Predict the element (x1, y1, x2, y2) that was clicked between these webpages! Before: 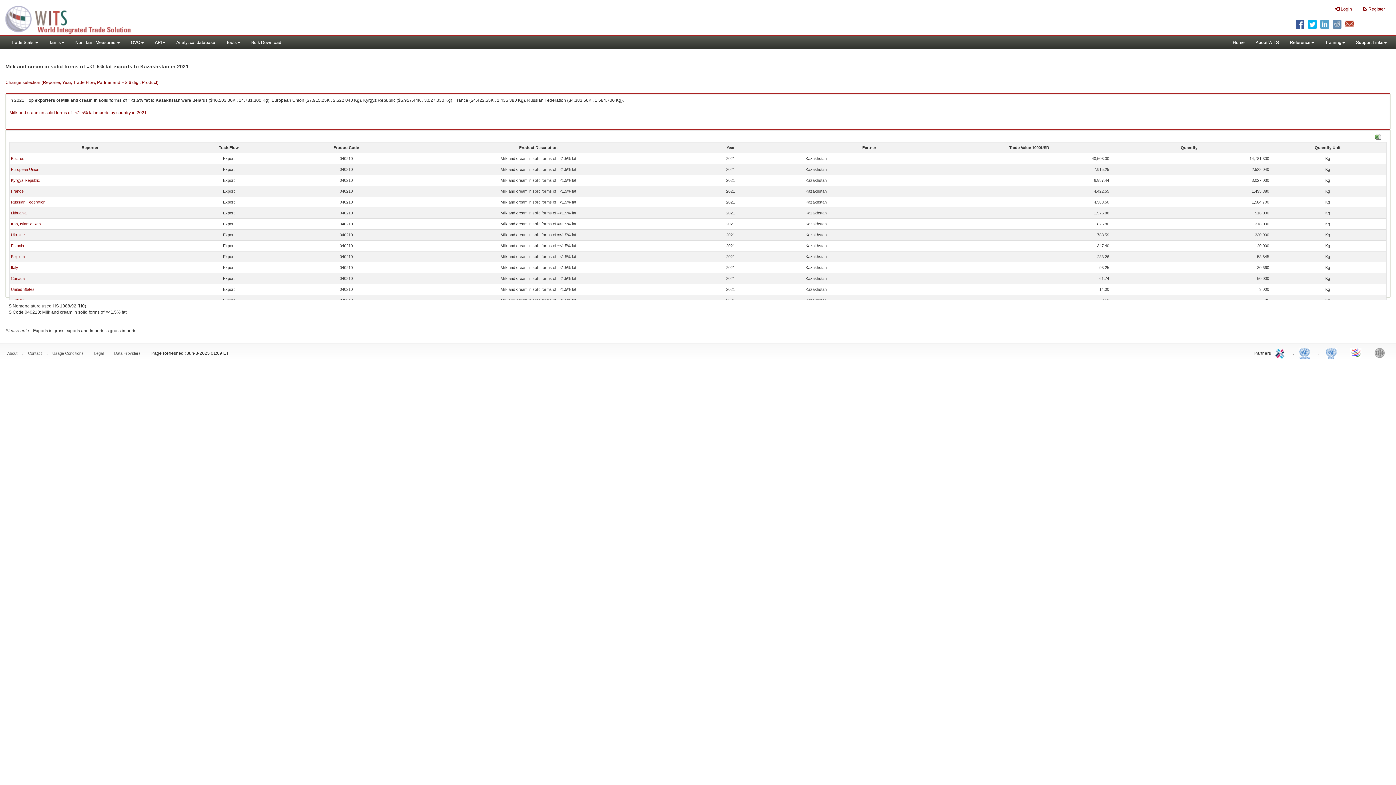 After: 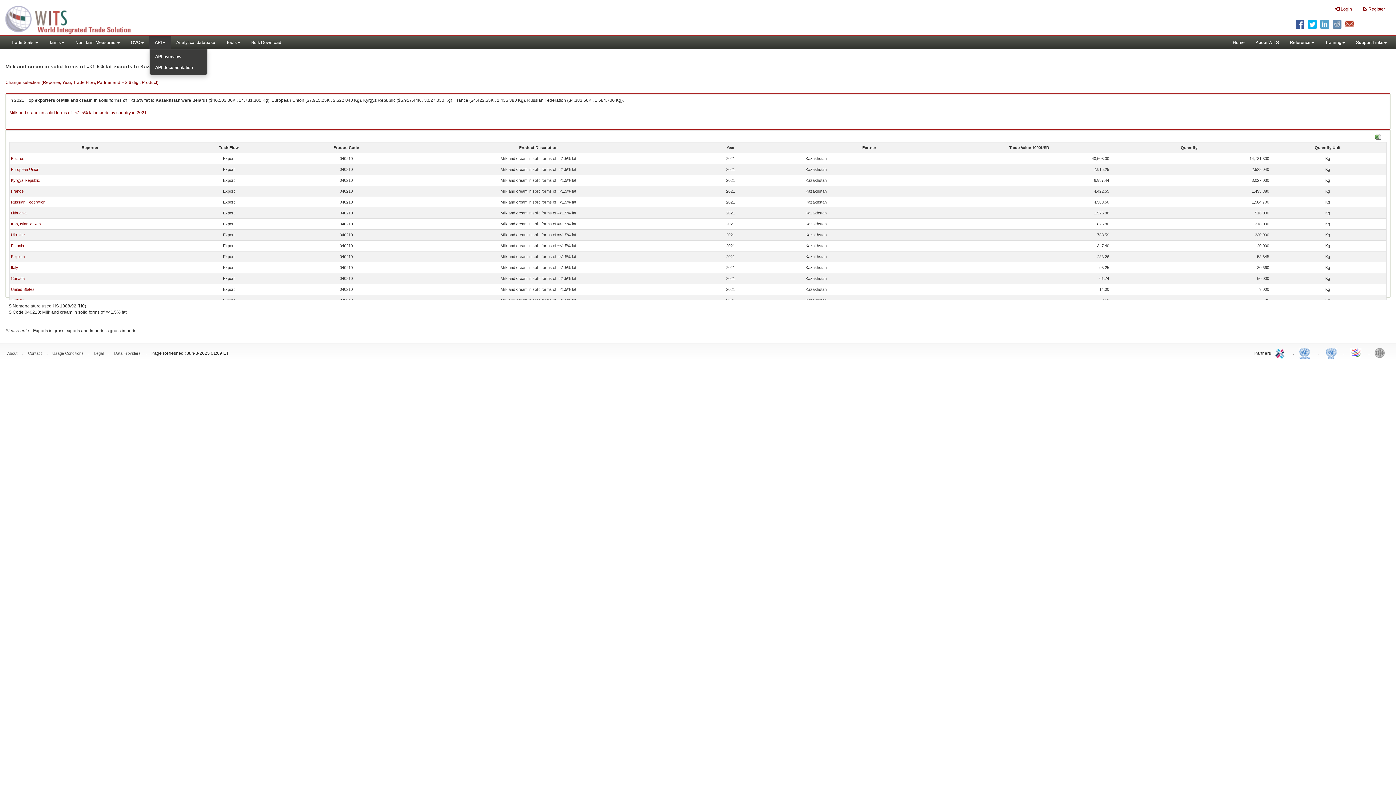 Action: label: API bbox: (149, 36, 170, 49)